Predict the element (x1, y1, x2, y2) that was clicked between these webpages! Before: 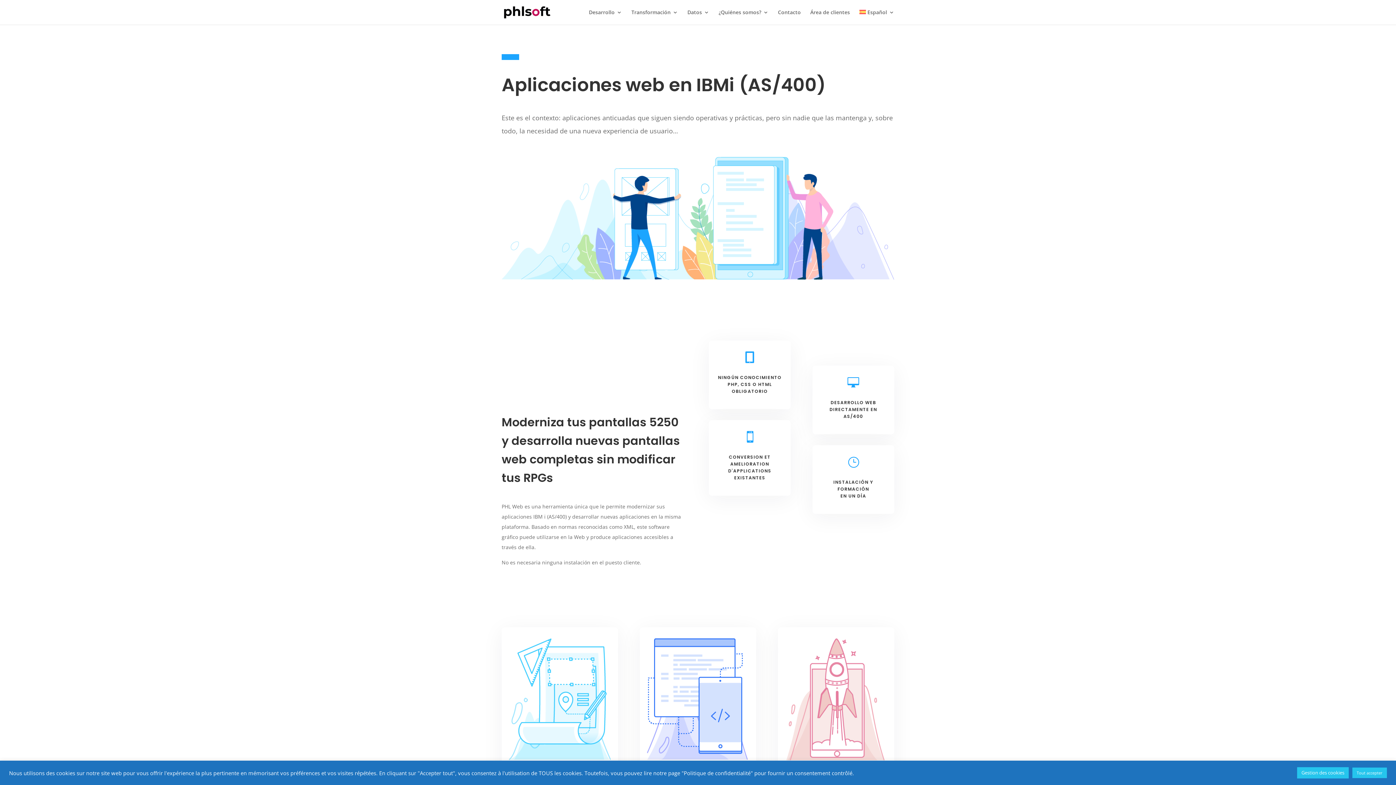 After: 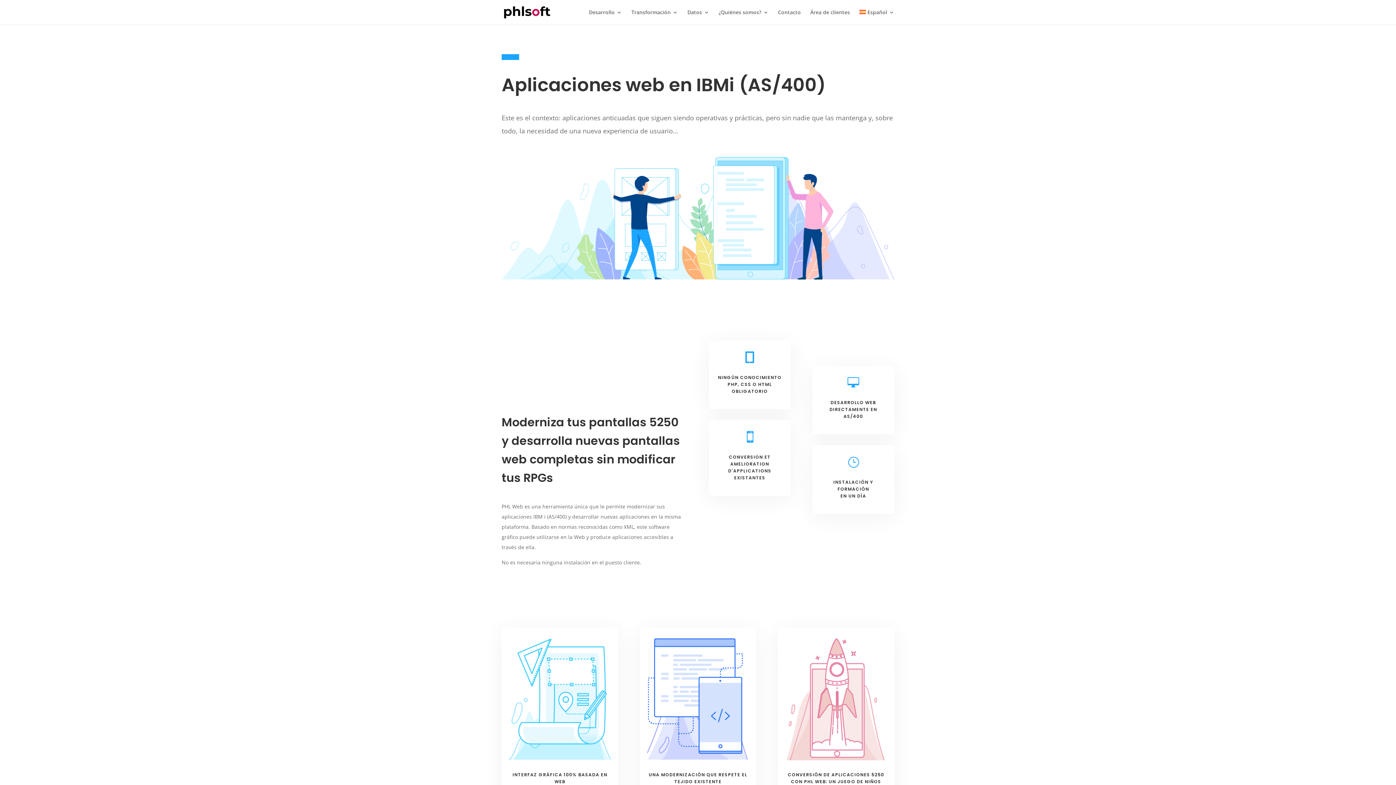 Action: label: Tout accepter bbox: (1352, 768, 1387, 778)